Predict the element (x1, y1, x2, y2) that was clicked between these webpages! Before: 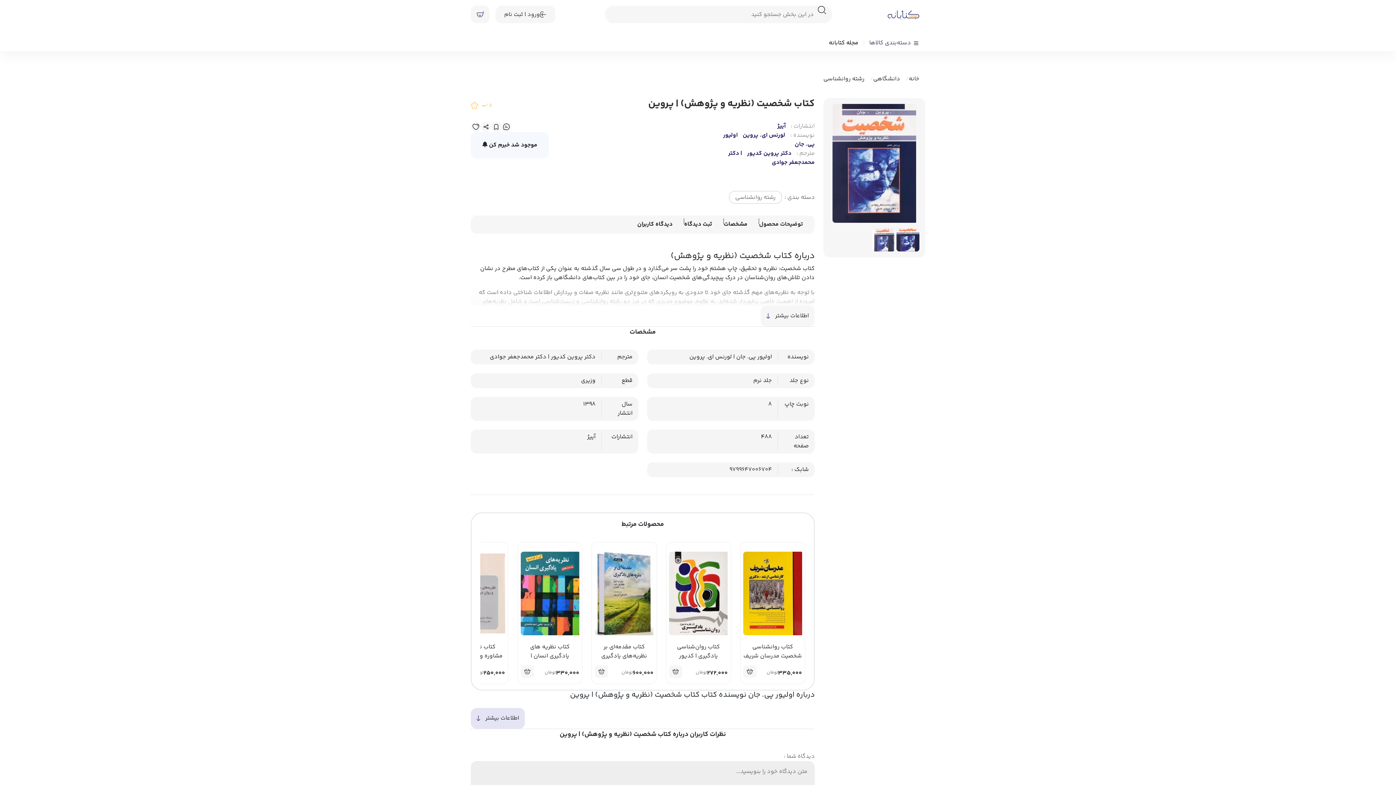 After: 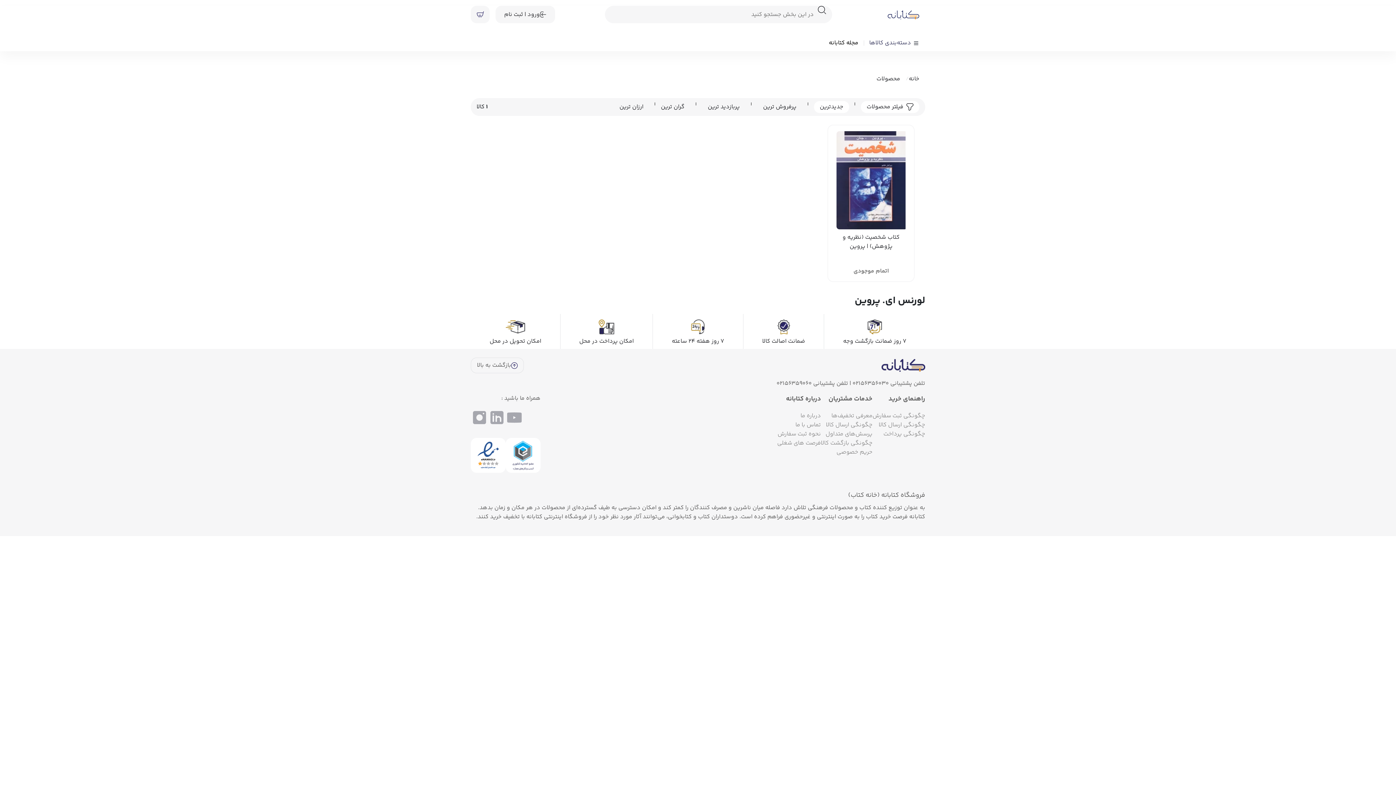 Action: bbox: (689, 352, 732, 361) label: لورنس ای. پروین